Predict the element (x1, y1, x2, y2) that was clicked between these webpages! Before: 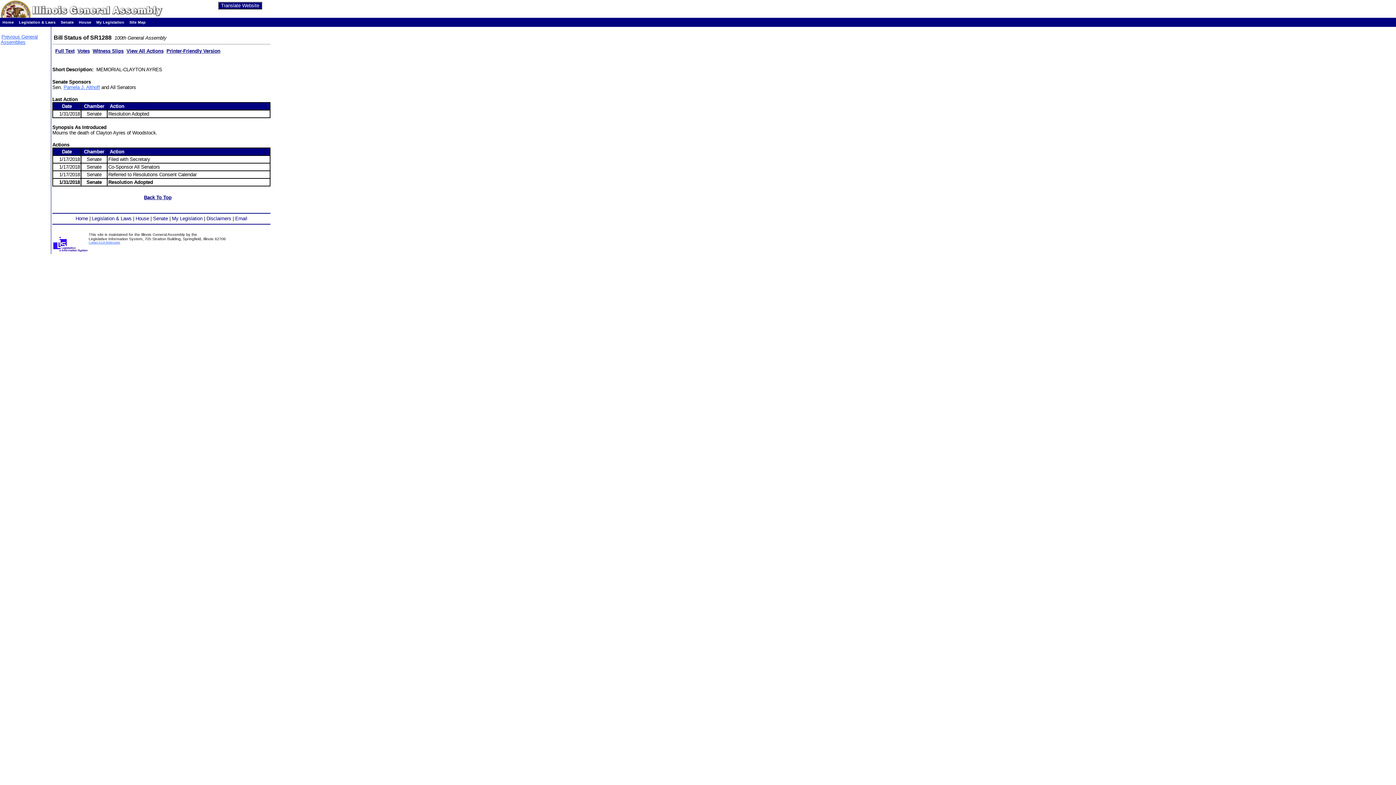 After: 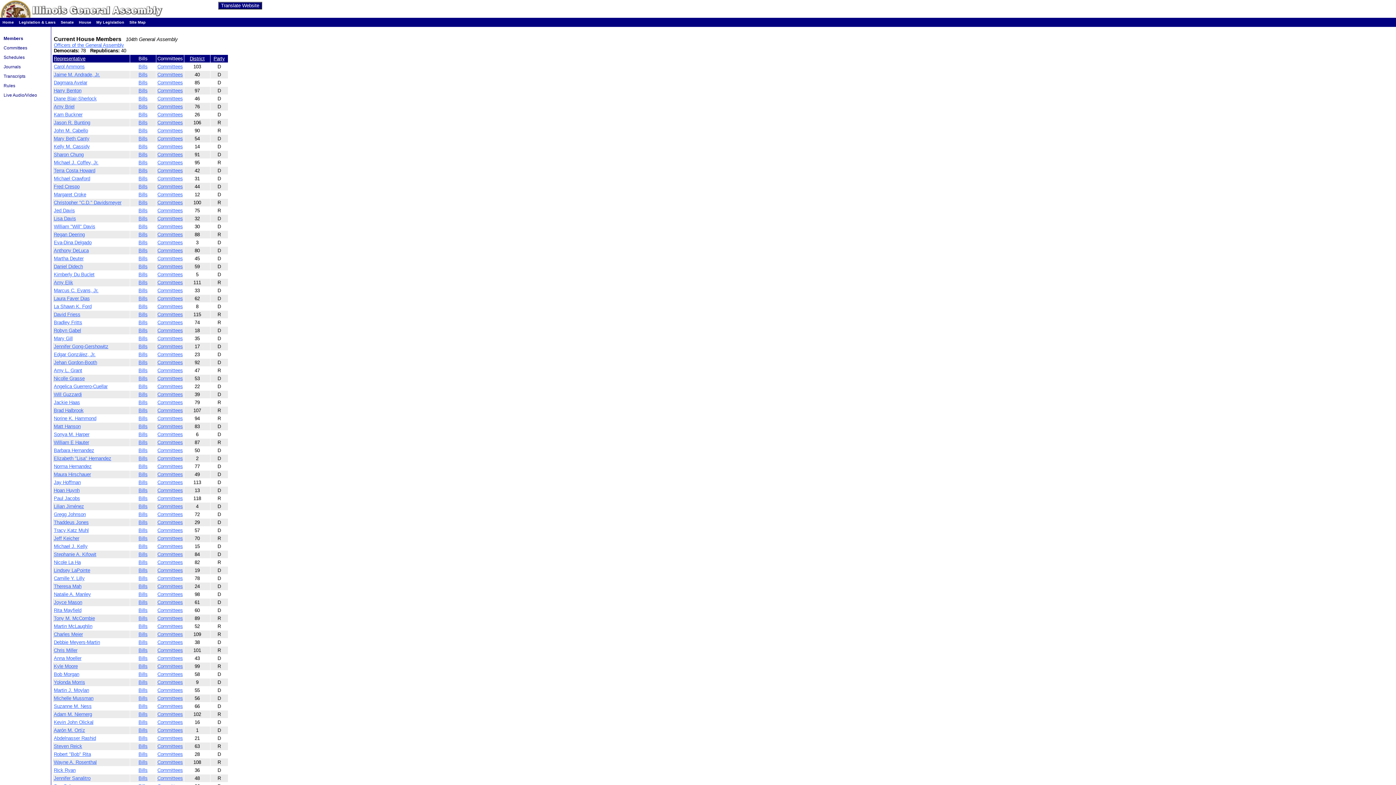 Action: label: House bbox: (78, 20, 91, 24)